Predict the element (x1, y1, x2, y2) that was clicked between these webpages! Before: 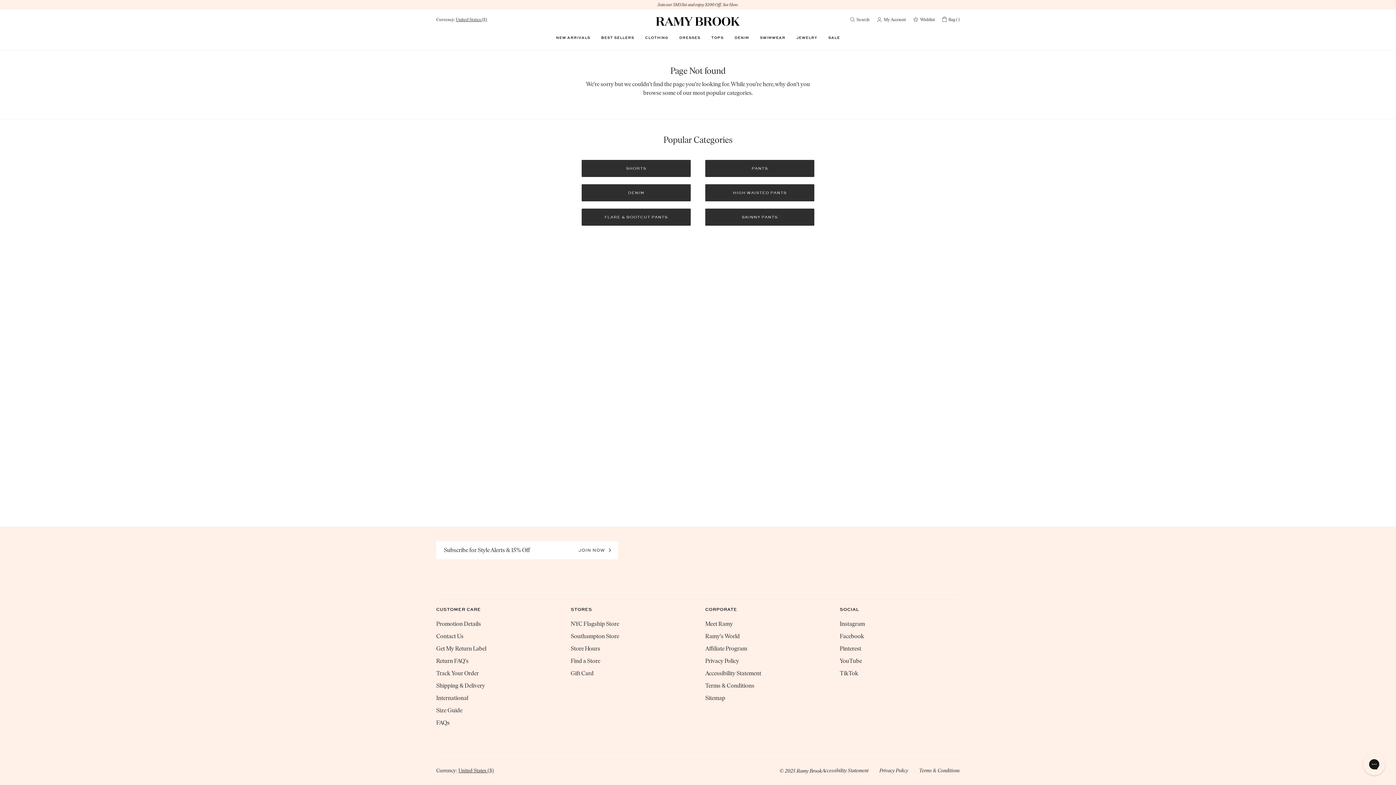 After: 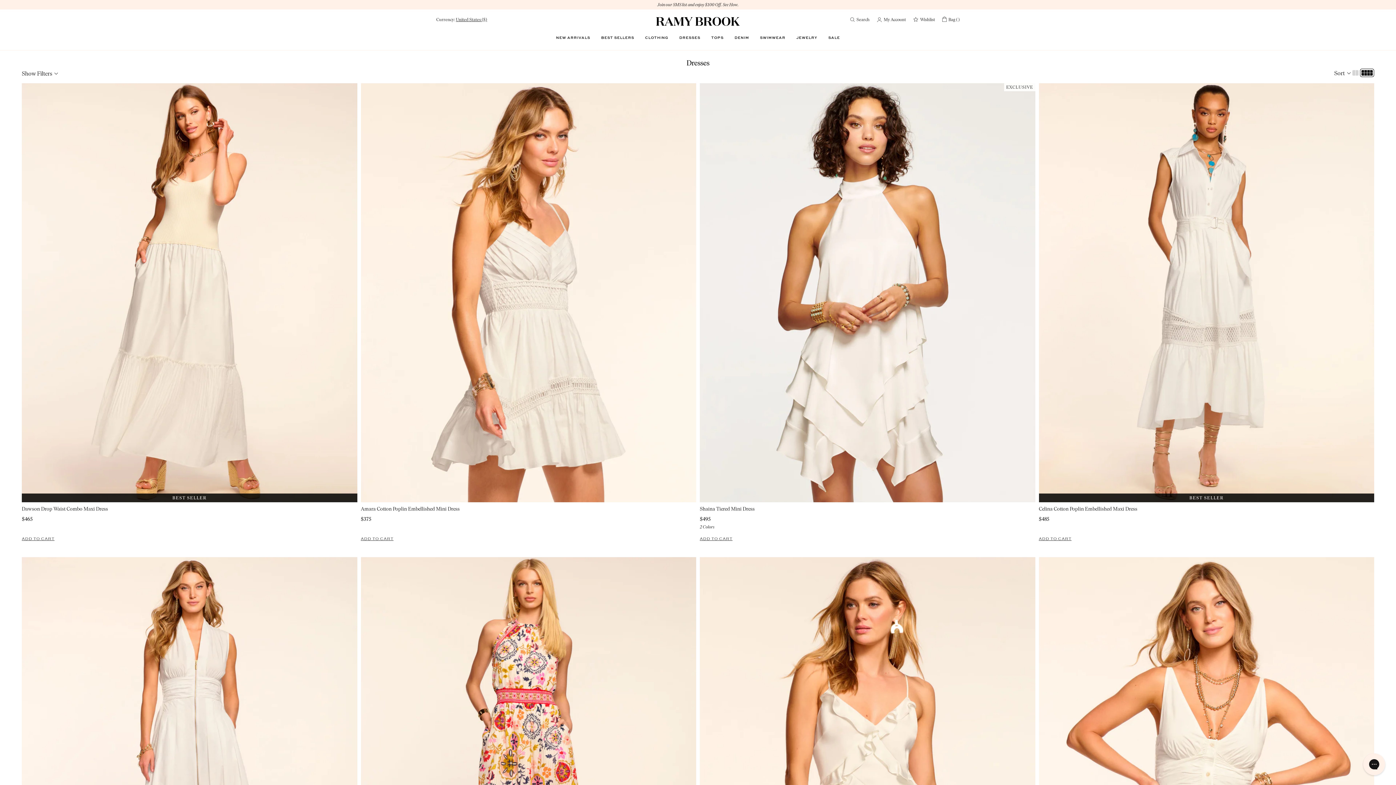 Action: label: DRESSES bbox: (679, 29, 700, 44)